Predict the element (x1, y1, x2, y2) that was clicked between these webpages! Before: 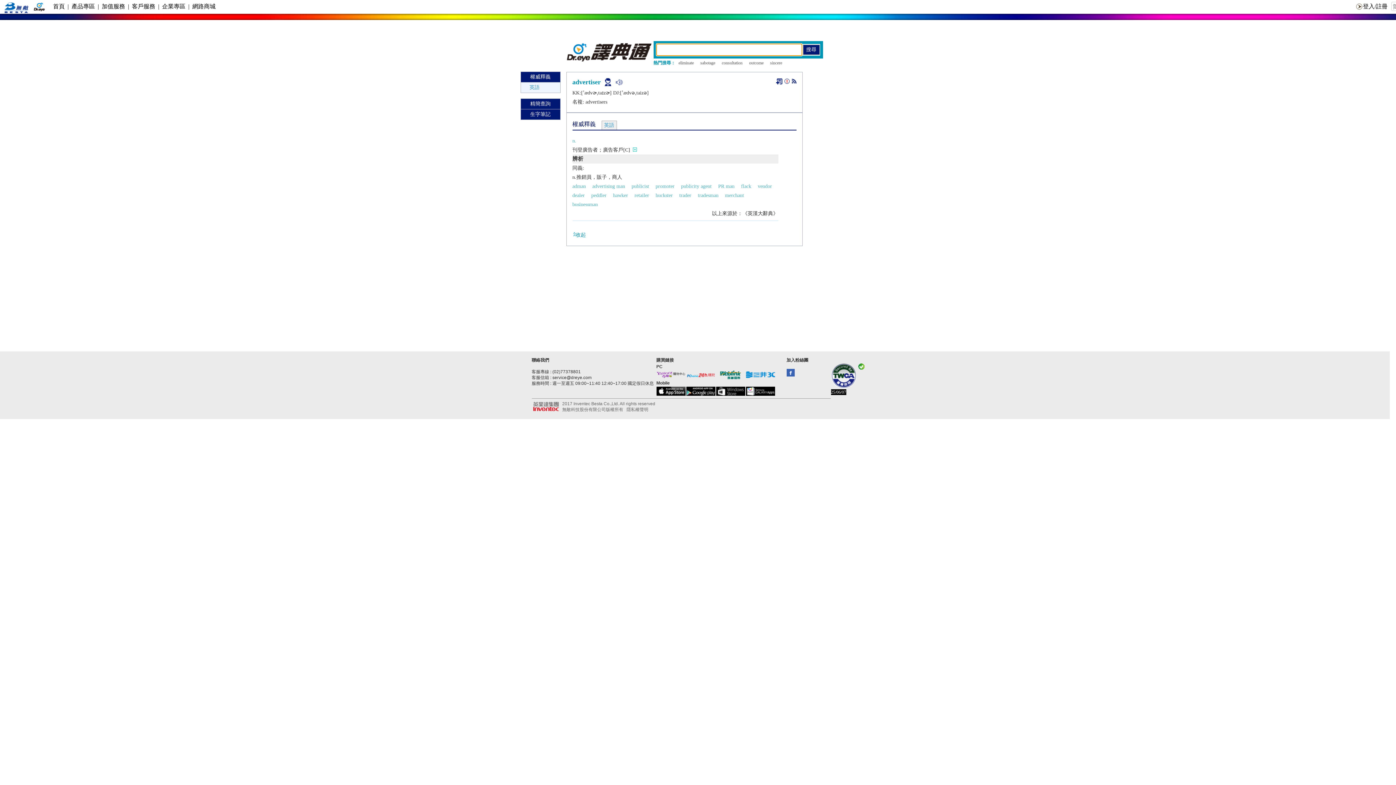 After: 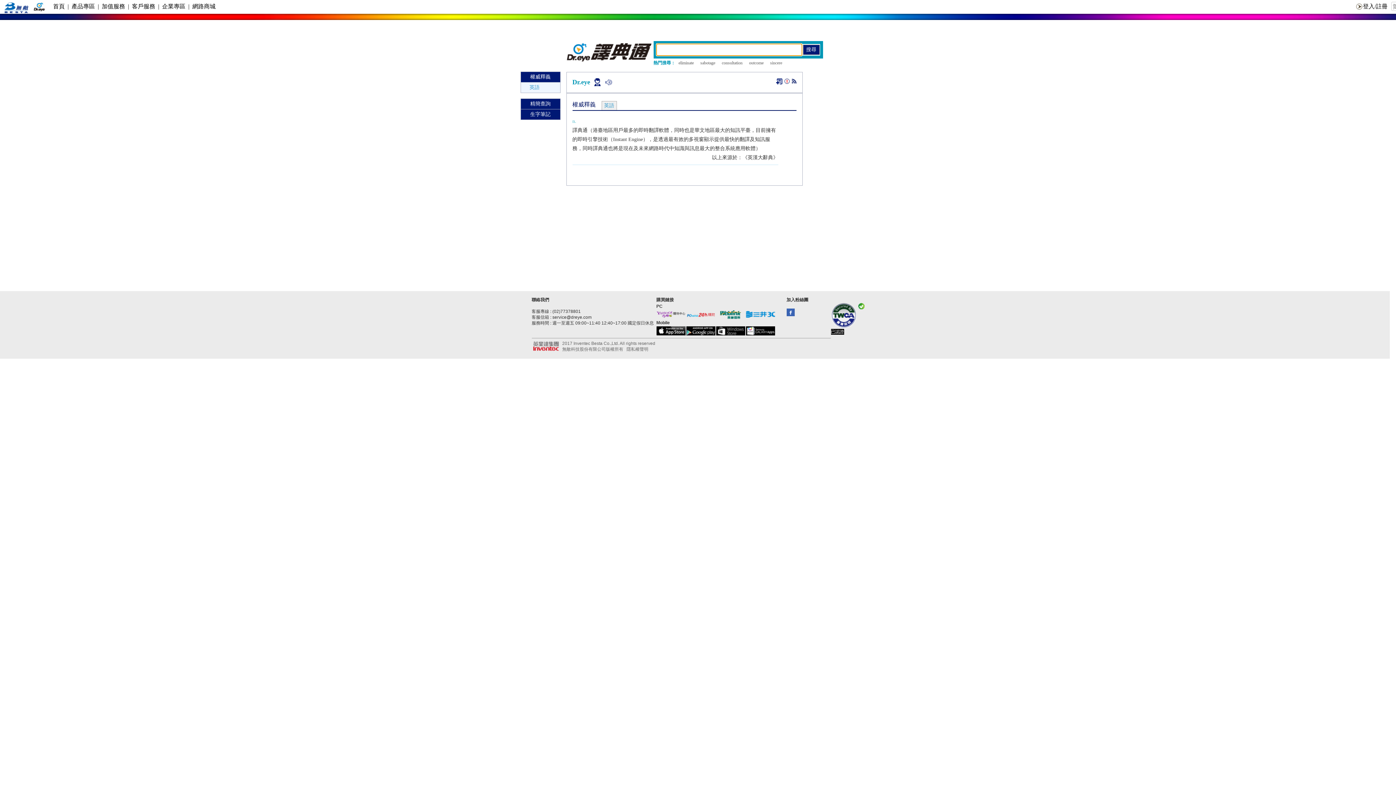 Action: bbox: (565, 57, 653, 62)